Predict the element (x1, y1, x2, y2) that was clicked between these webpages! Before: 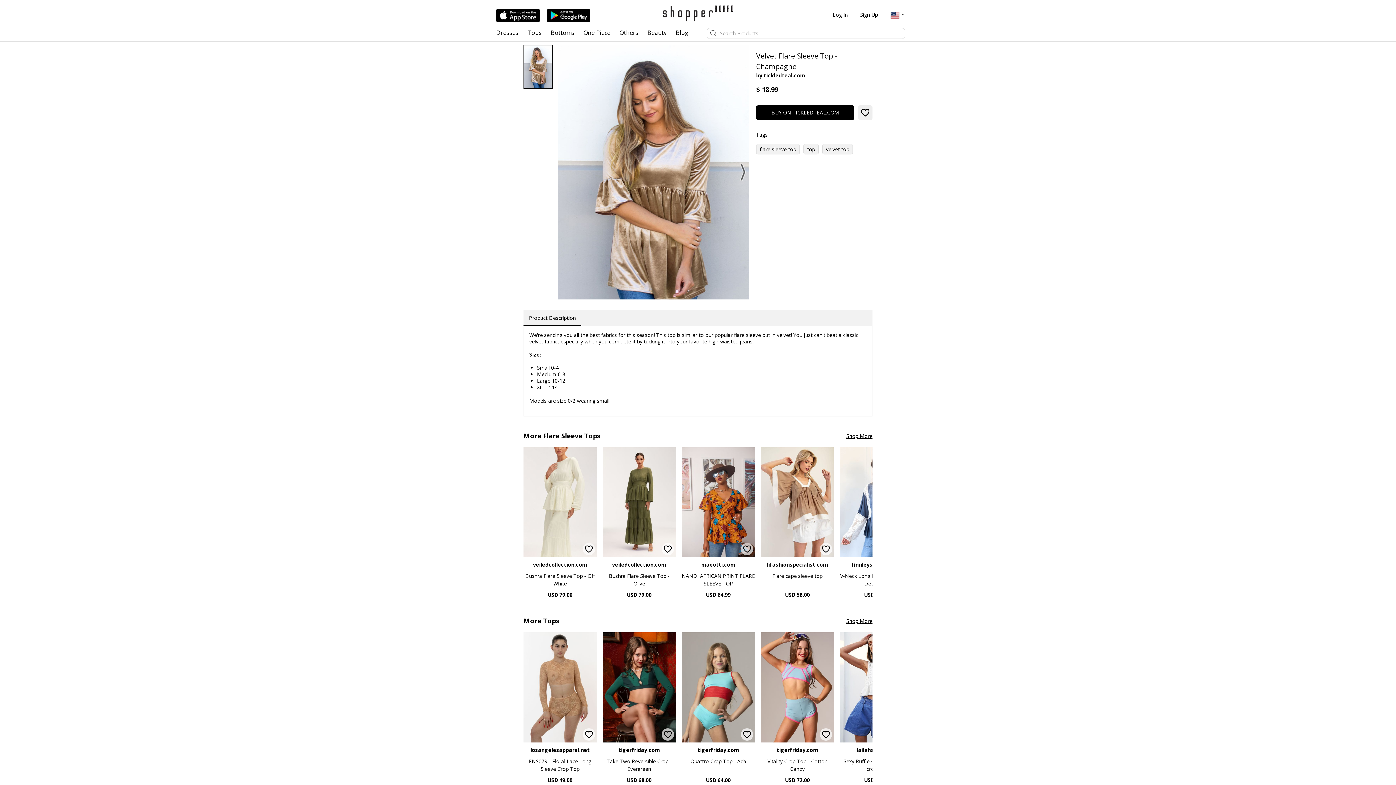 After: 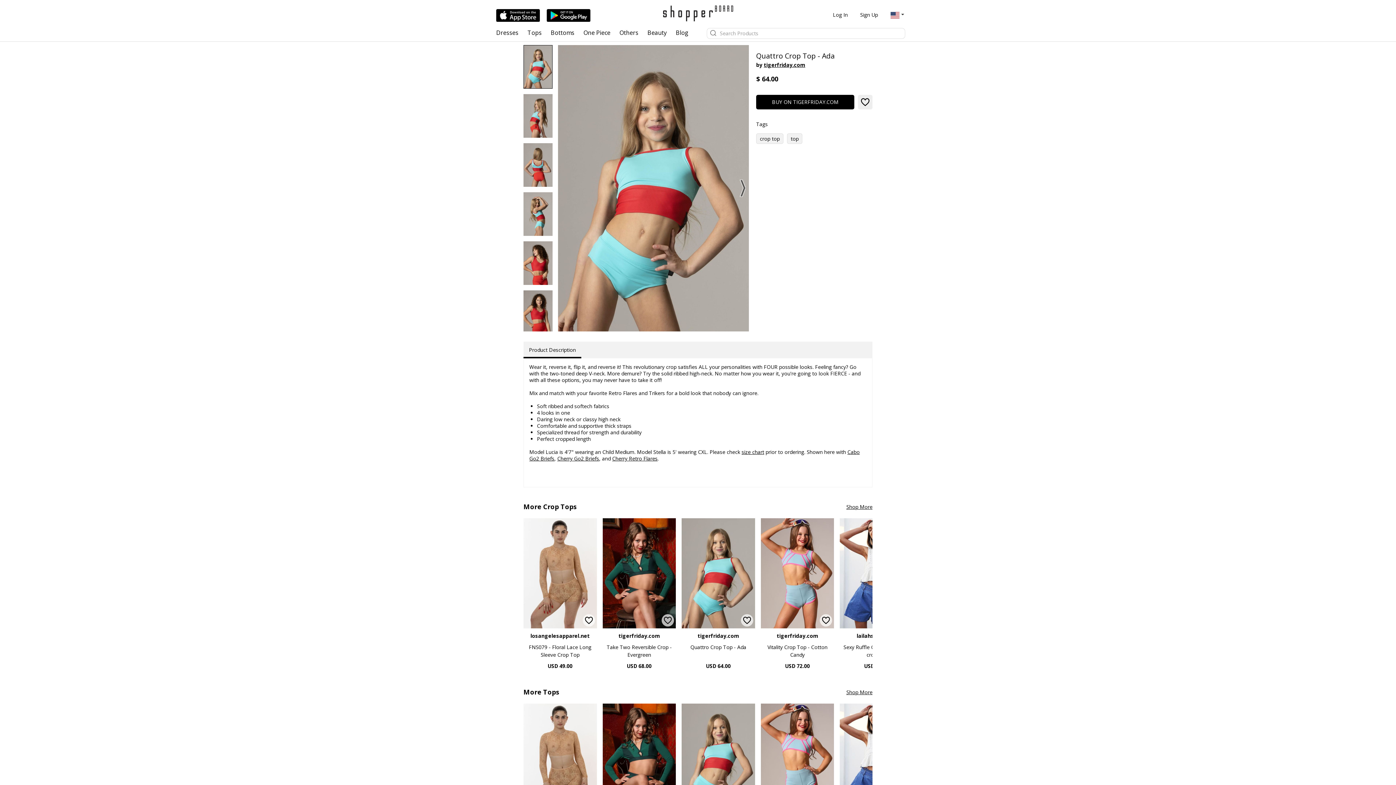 Action: bbox: (681, 632, 755, 742)